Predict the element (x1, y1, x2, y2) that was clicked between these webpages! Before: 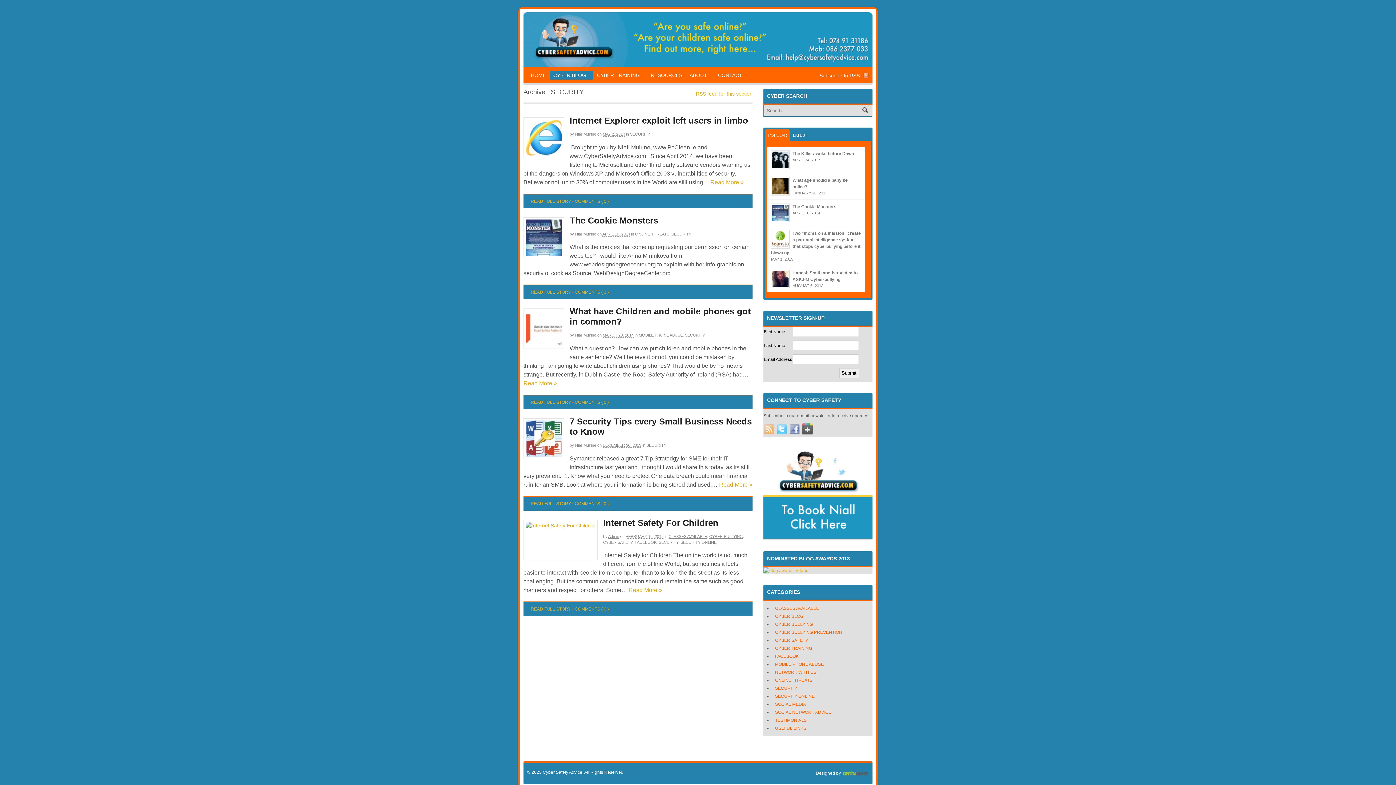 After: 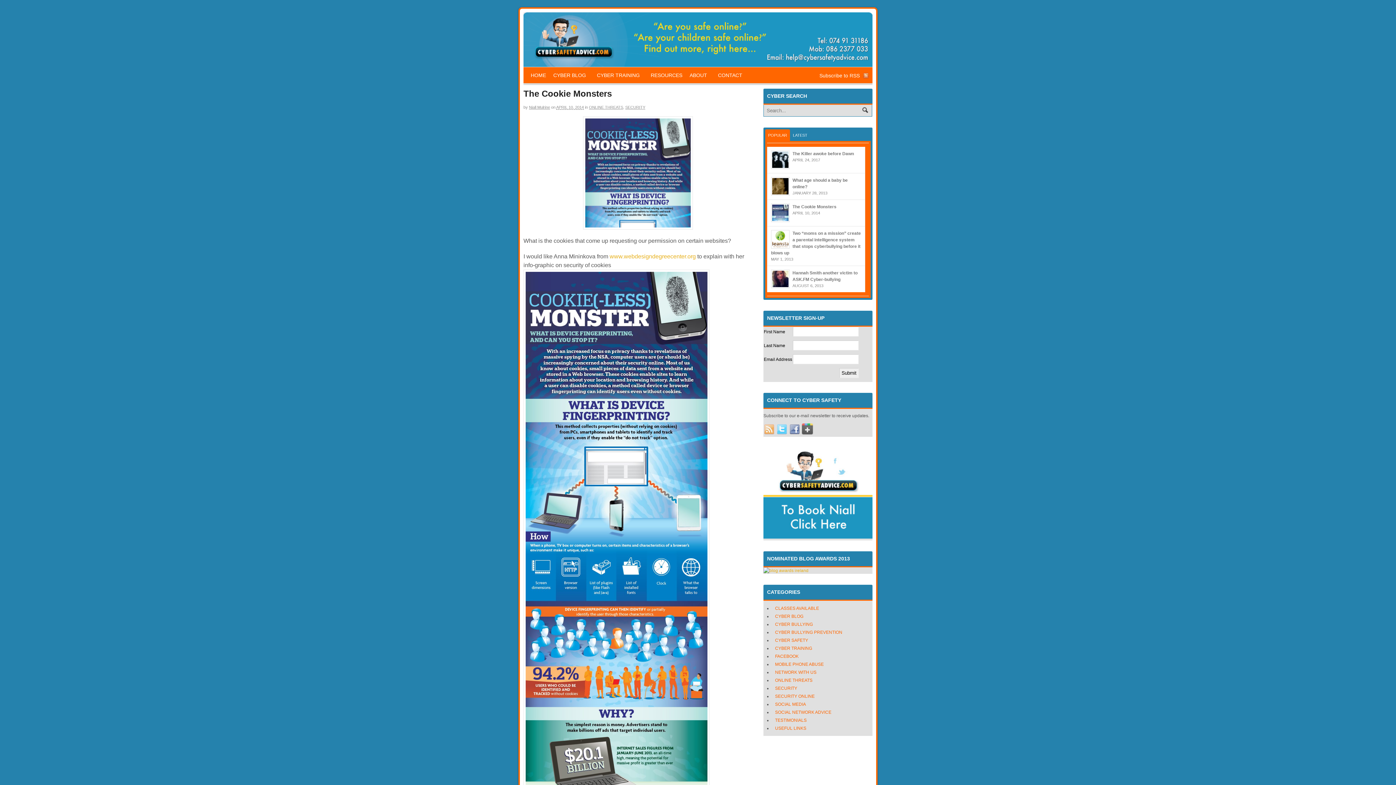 Action: label: The Cookie Monsters bbox: (792, 204, 836, 209)